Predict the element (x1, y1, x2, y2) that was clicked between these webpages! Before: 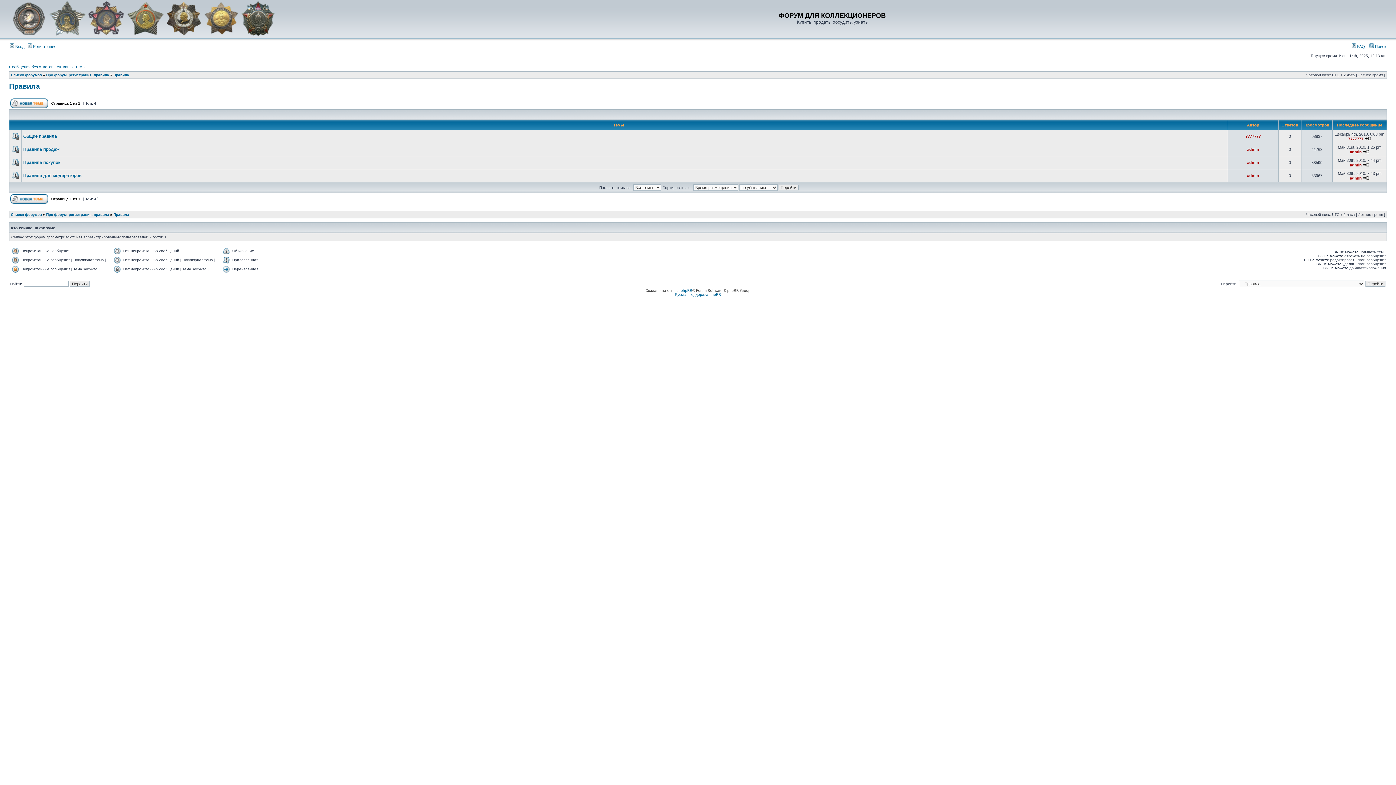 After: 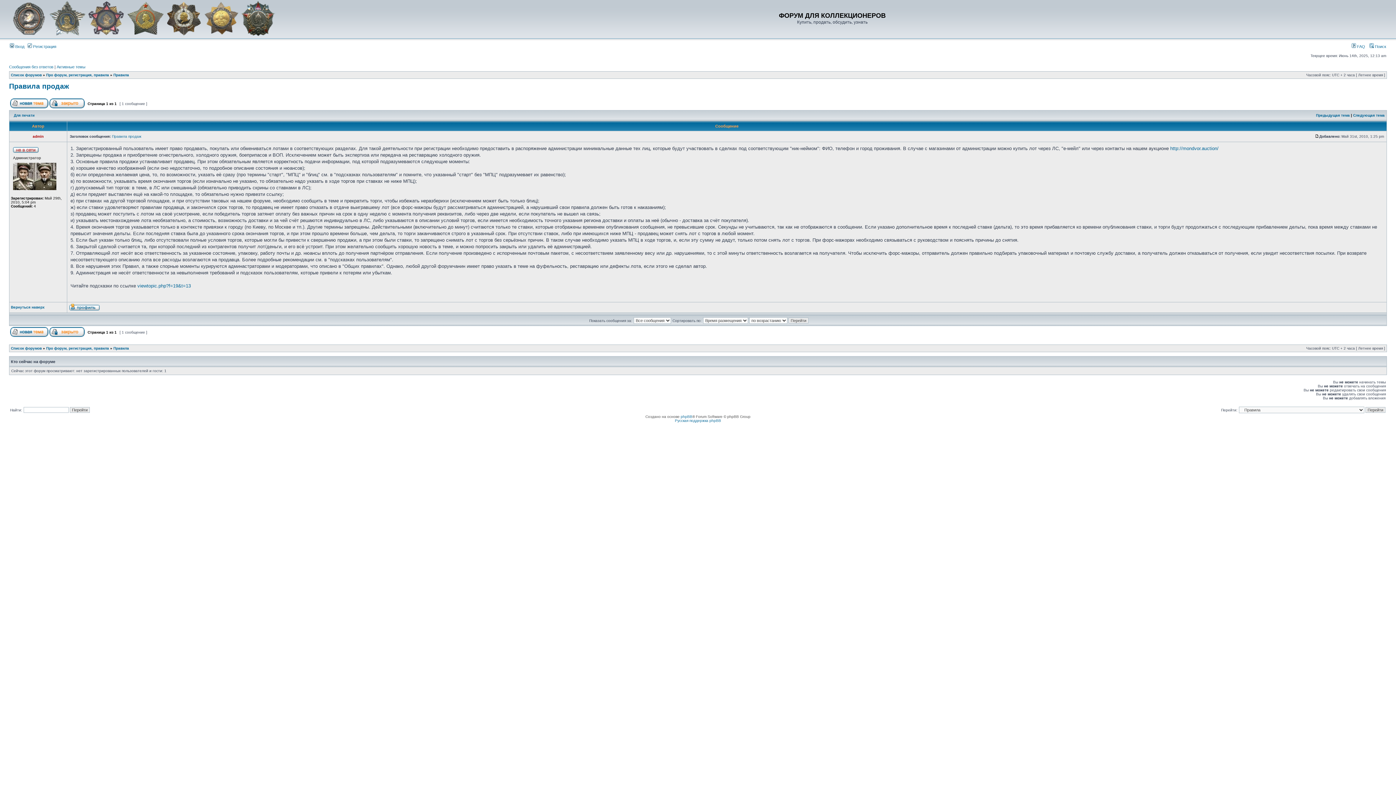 Action: bbox: (1363, 149, 1369, 154)